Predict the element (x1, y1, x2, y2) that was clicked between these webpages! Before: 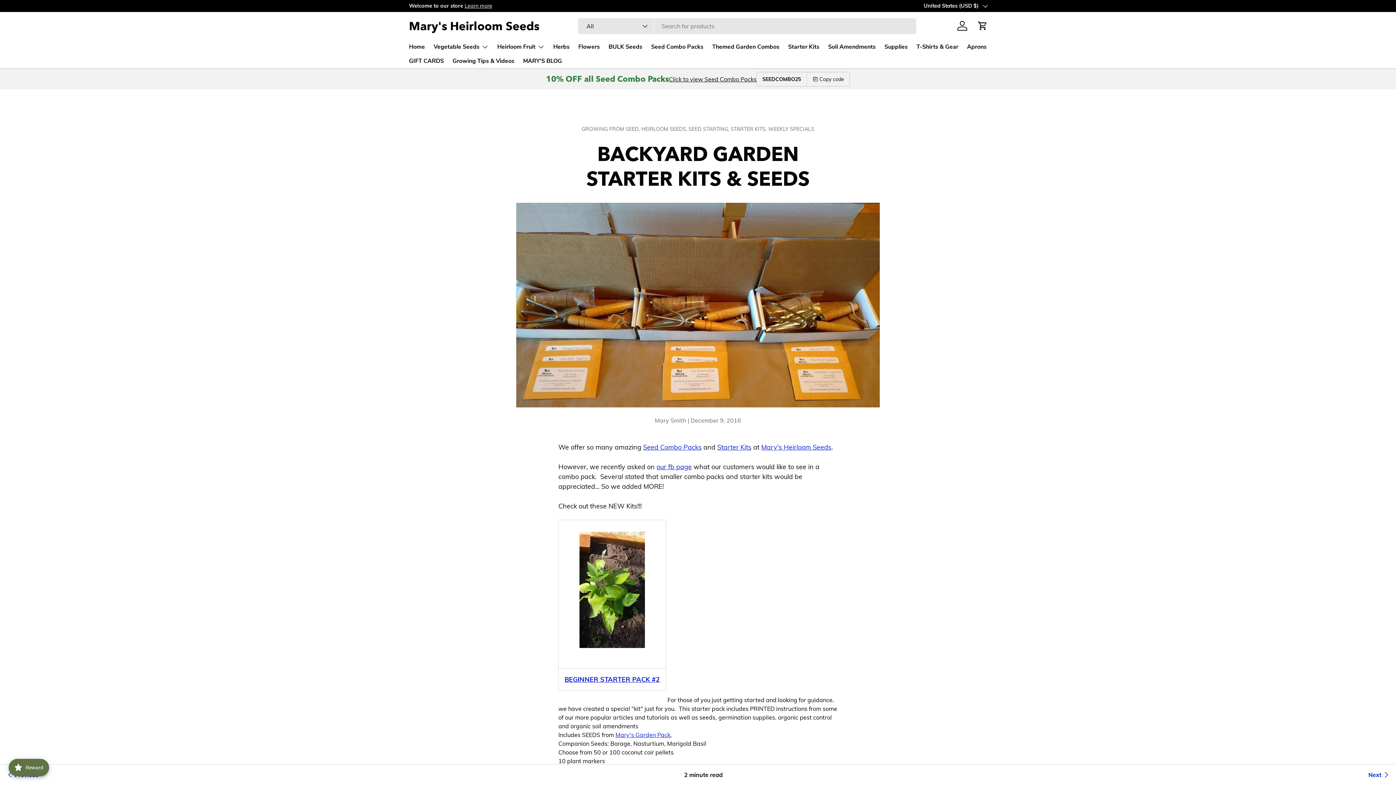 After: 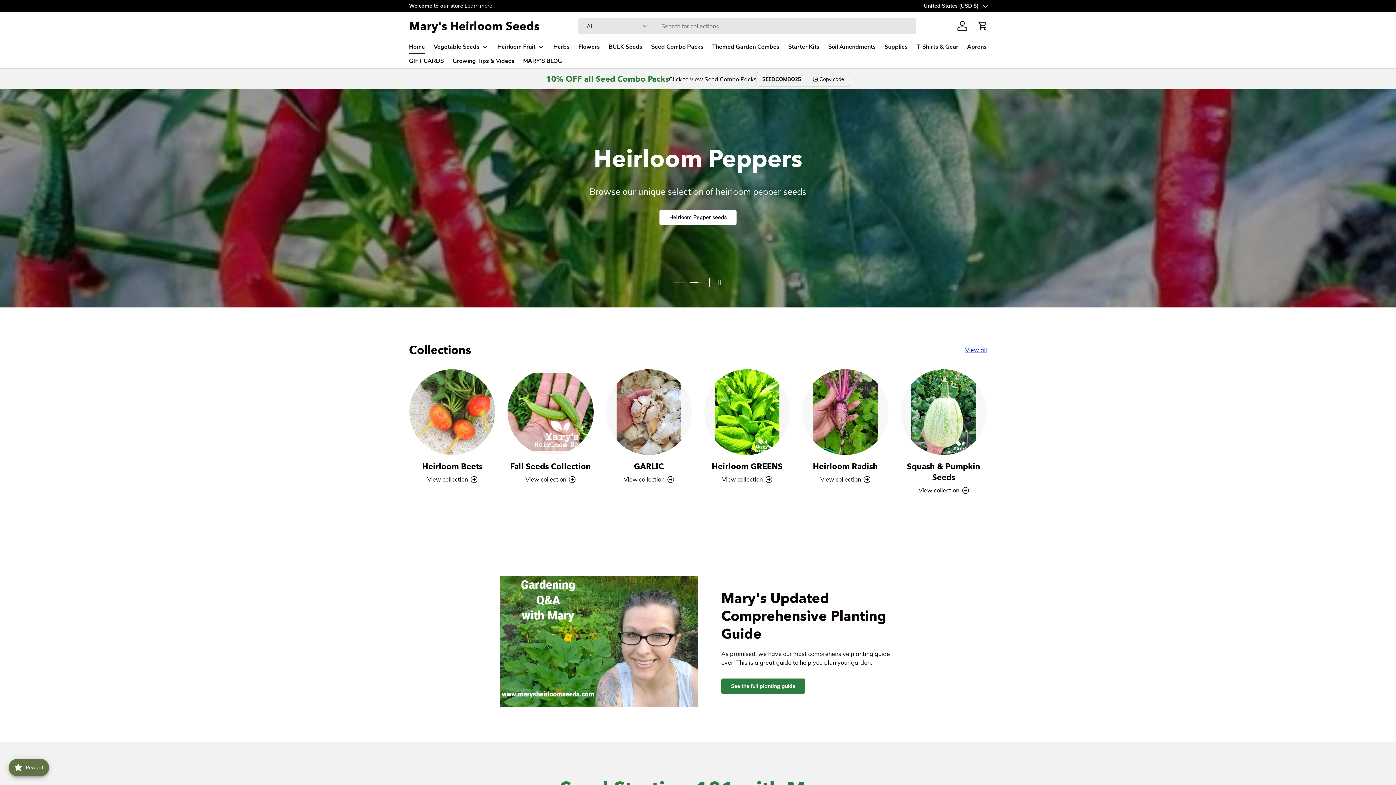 Action: label: Mary's Heirloom Seeds bbox: (761, 443, 831, 451)